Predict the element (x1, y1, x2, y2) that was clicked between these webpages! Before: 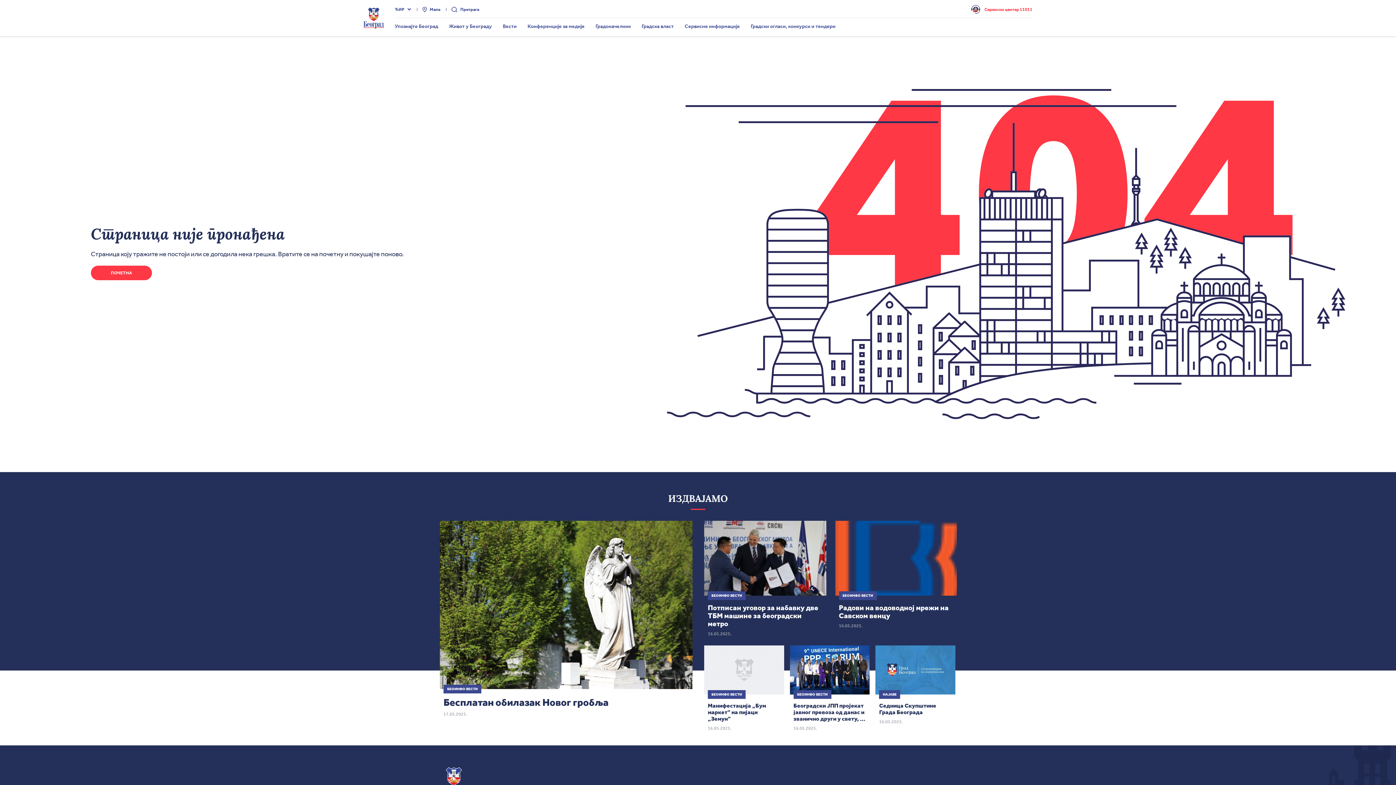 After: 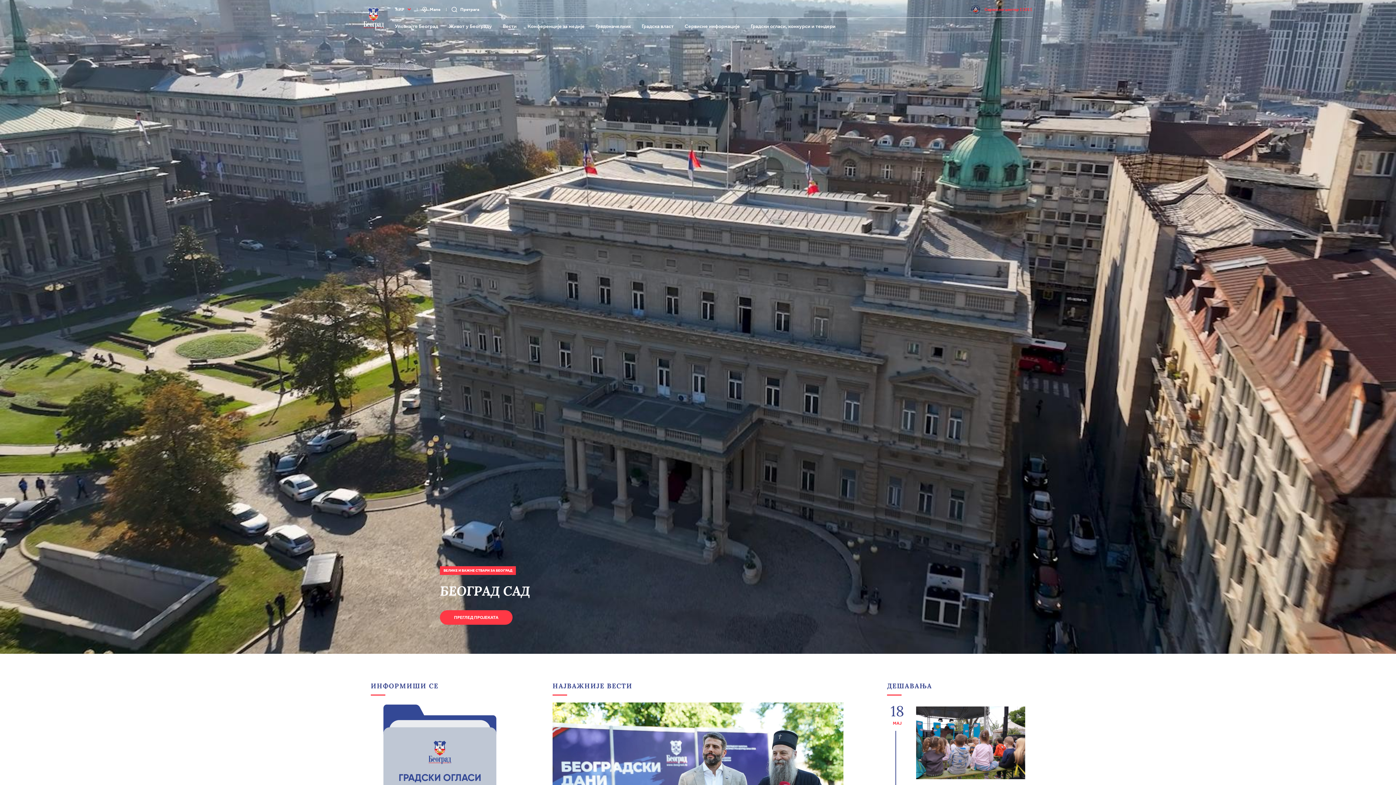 Action: bbox: (90, 271, 152, 275) label: ПОЧЕТНА